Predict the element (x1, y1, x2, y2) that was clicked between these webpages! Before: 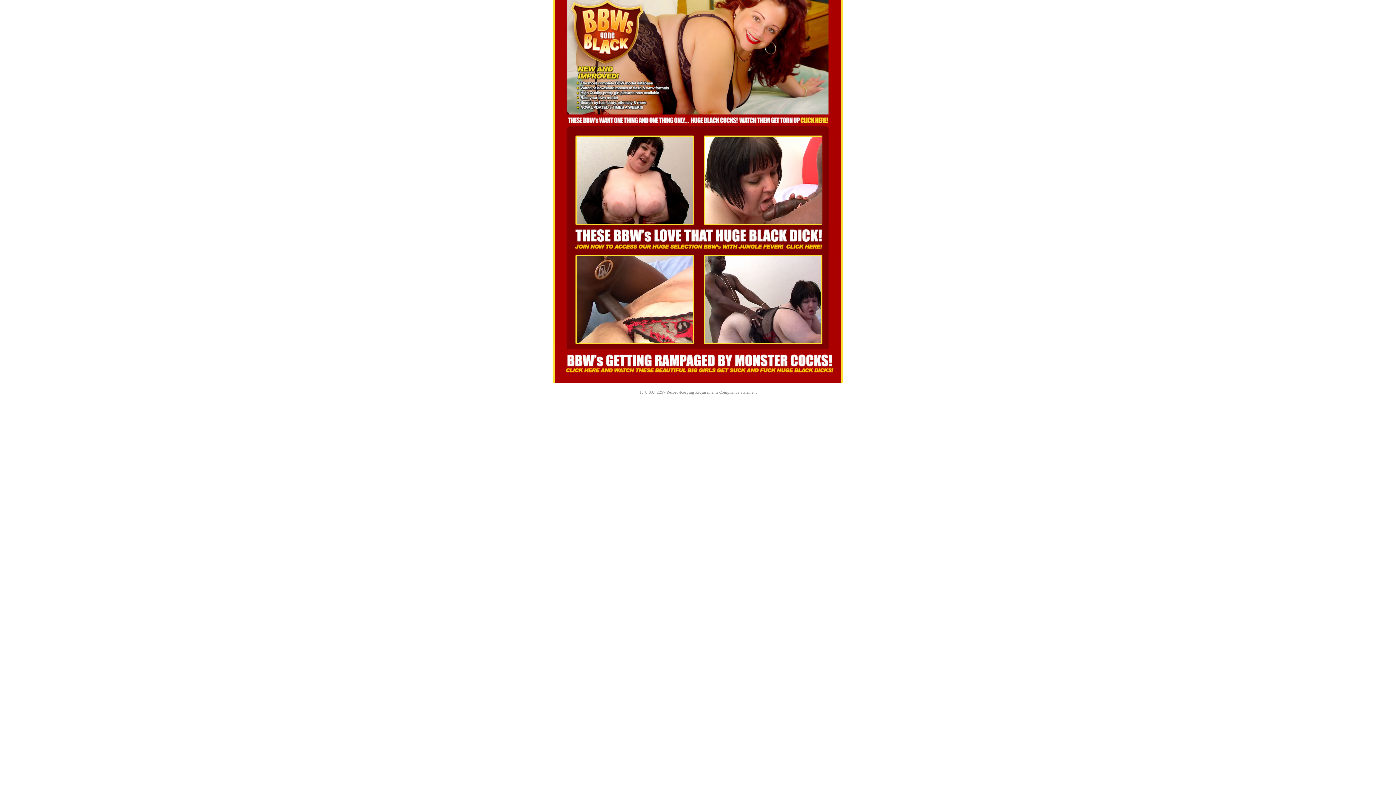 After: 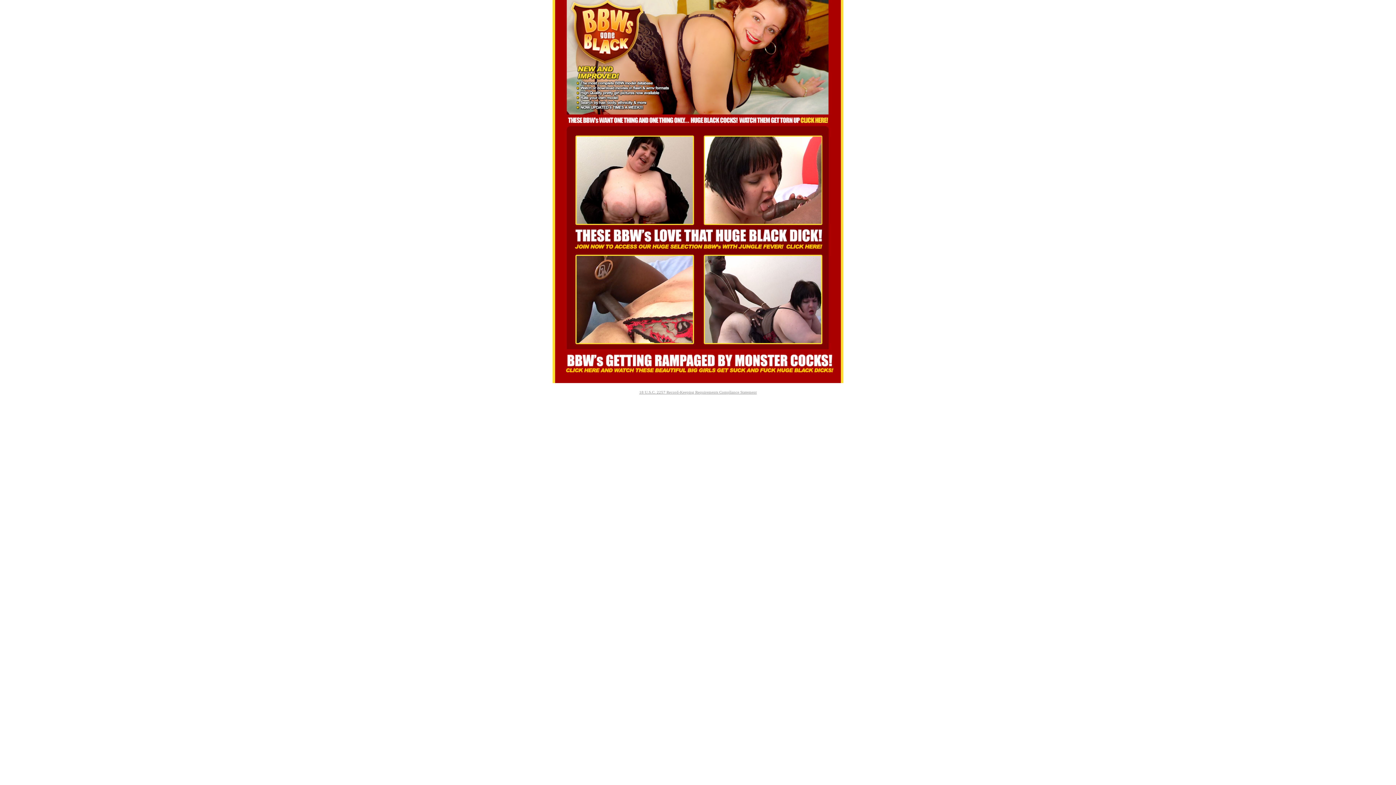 Action: bbox: (576, 338, 693, 344)